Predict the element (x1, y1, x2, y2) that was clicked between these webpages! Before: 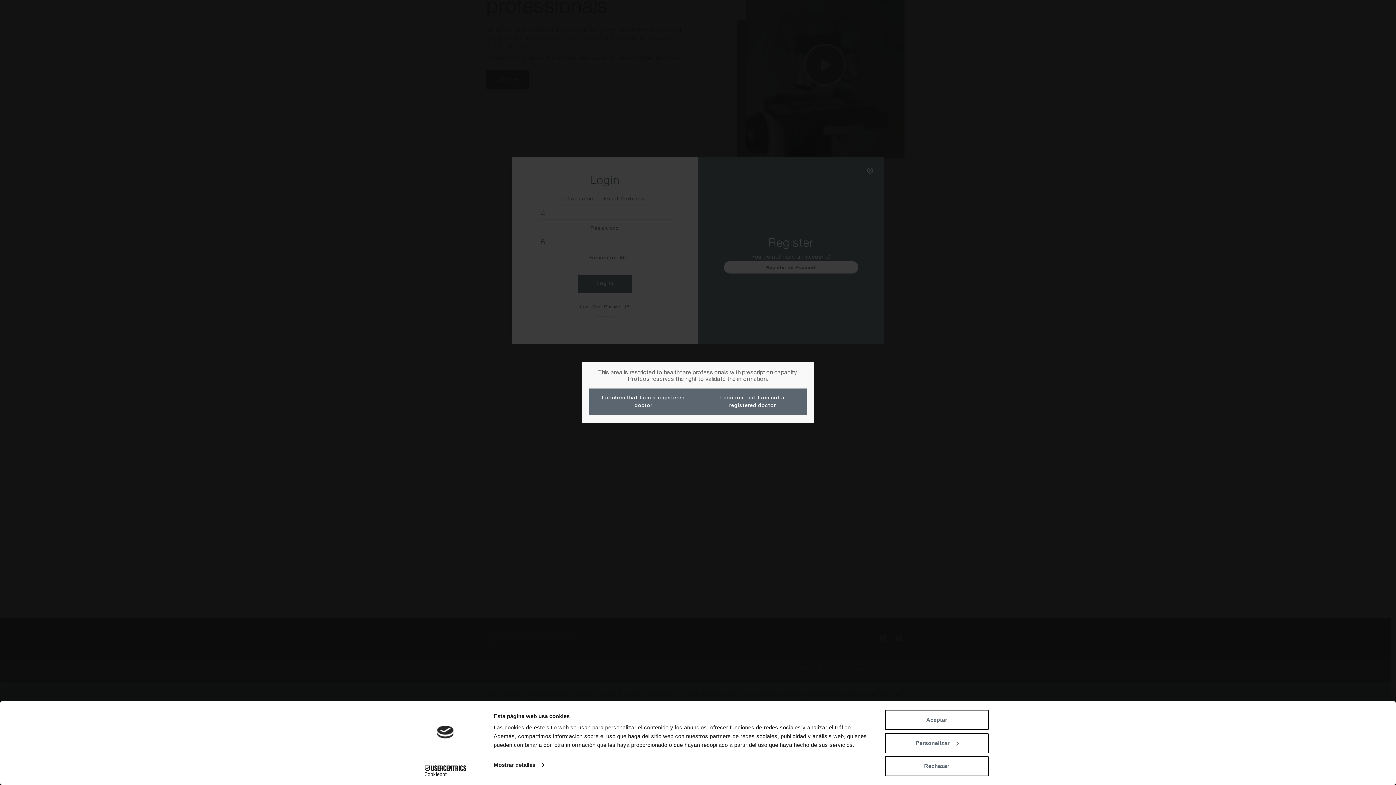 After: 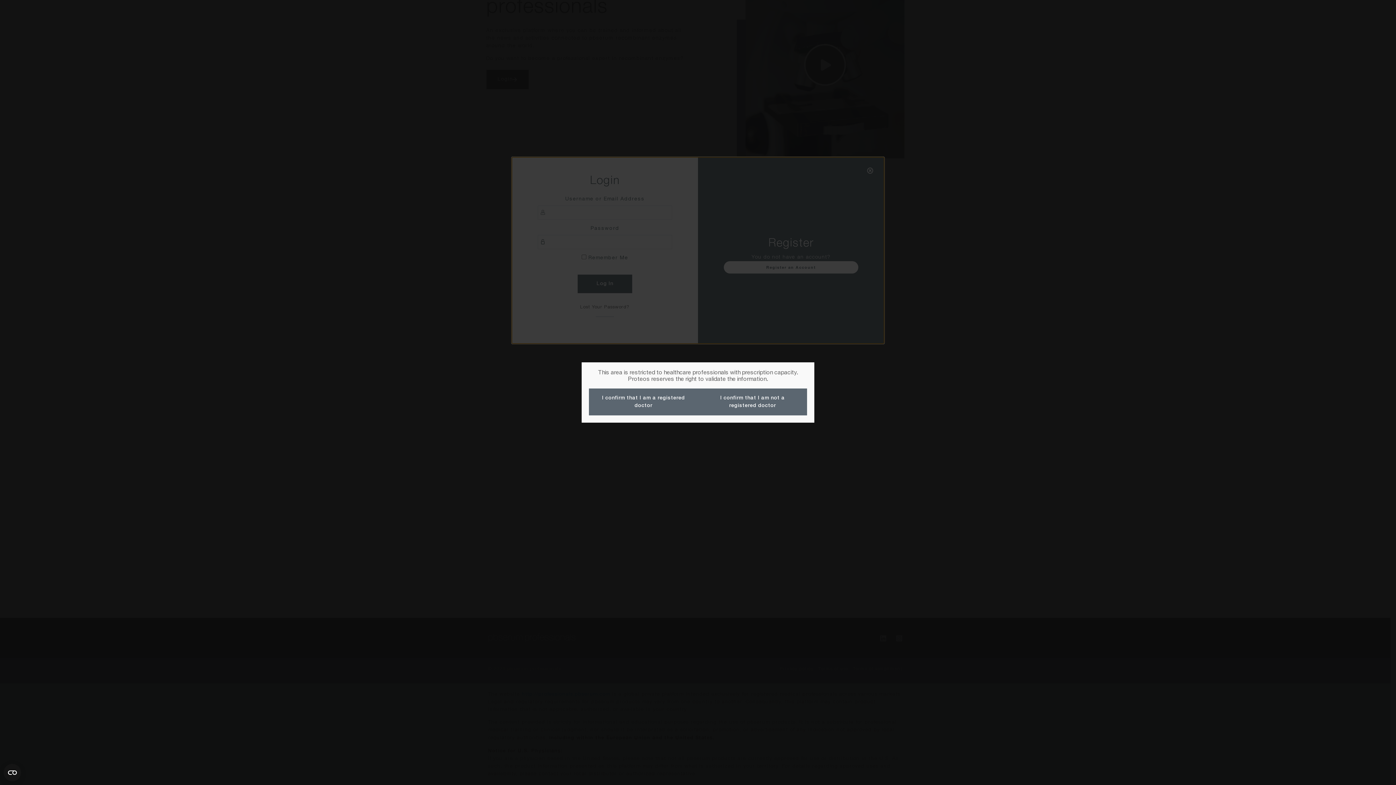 Action: label: Rechazar bbox: (885, 756, 989, 776)